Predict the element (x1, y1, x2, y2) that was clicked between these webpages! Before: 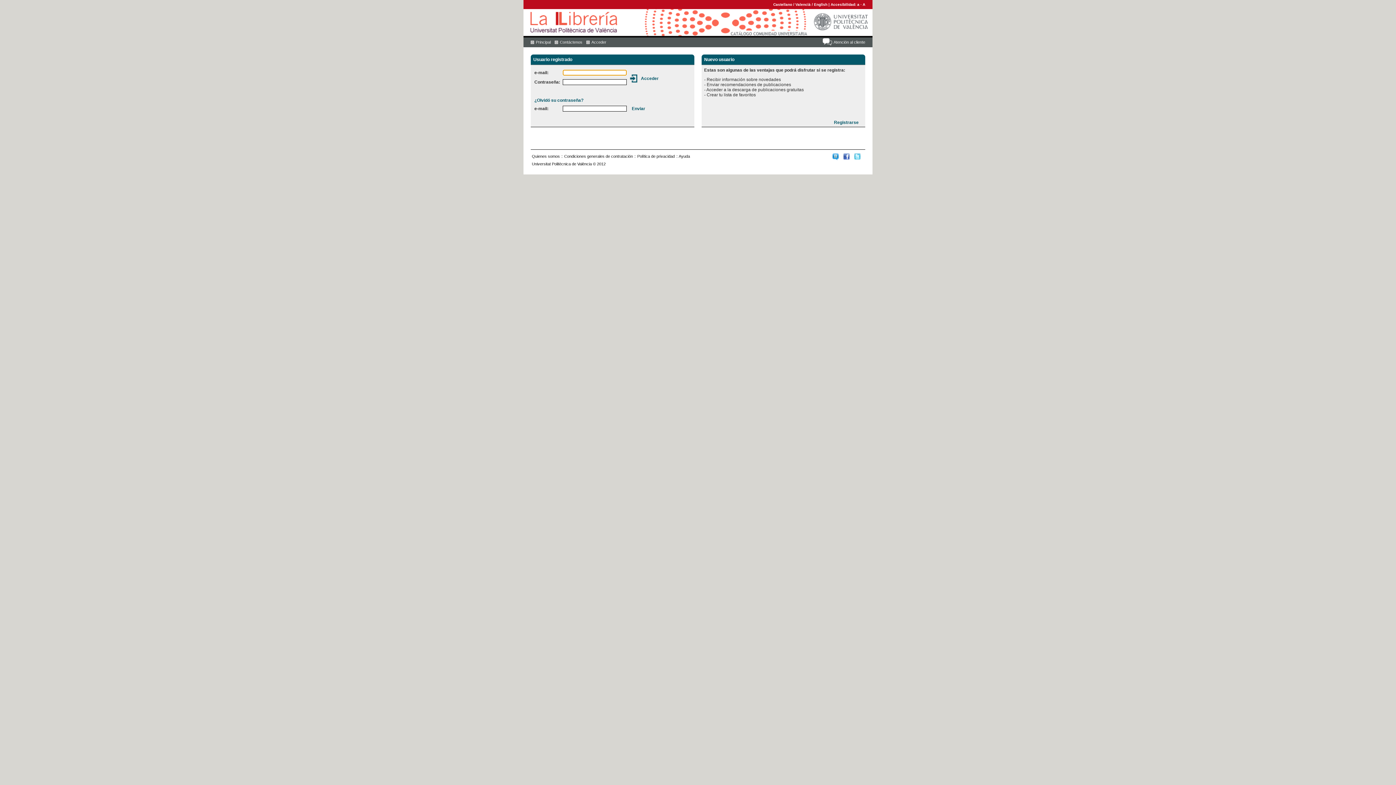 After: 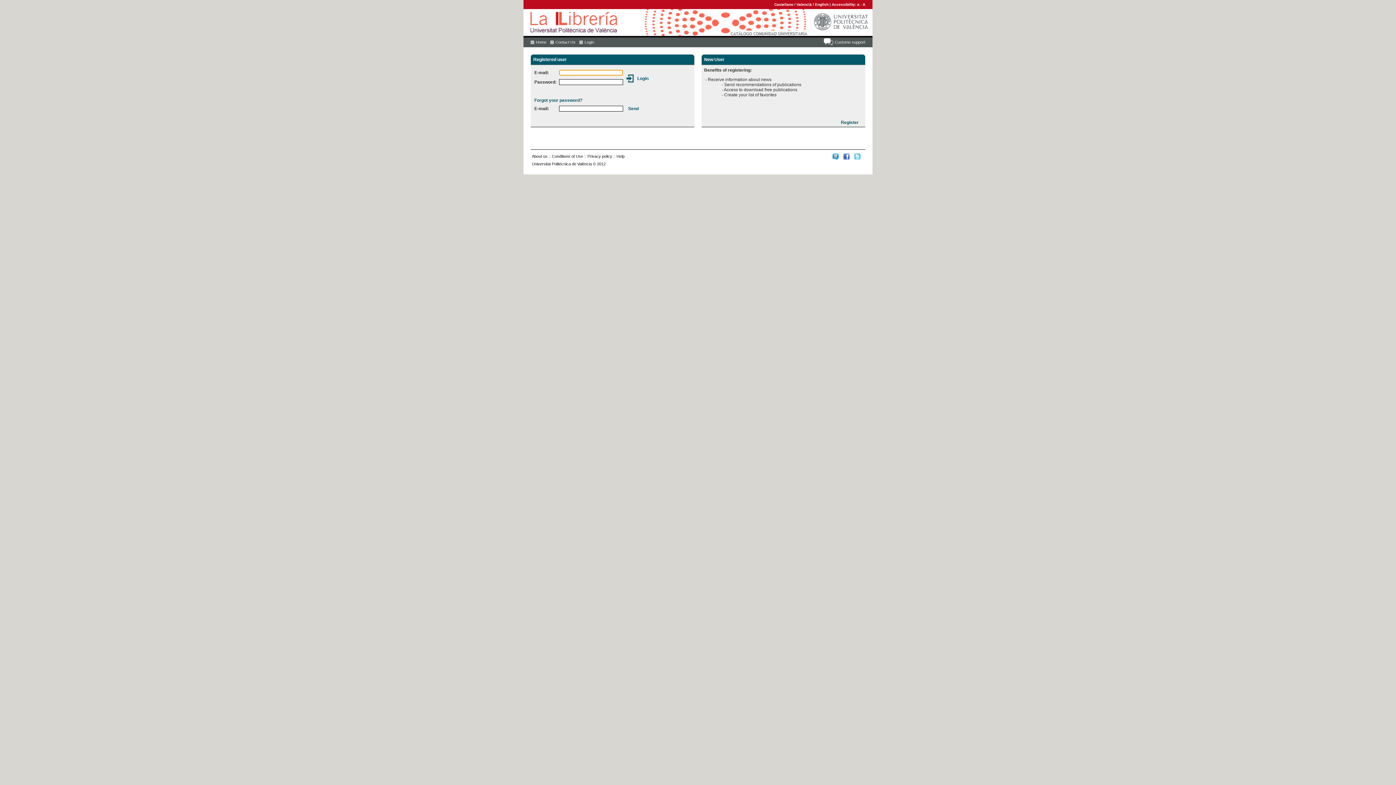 Action: label: English bbox: (814, 2, 827, 6)